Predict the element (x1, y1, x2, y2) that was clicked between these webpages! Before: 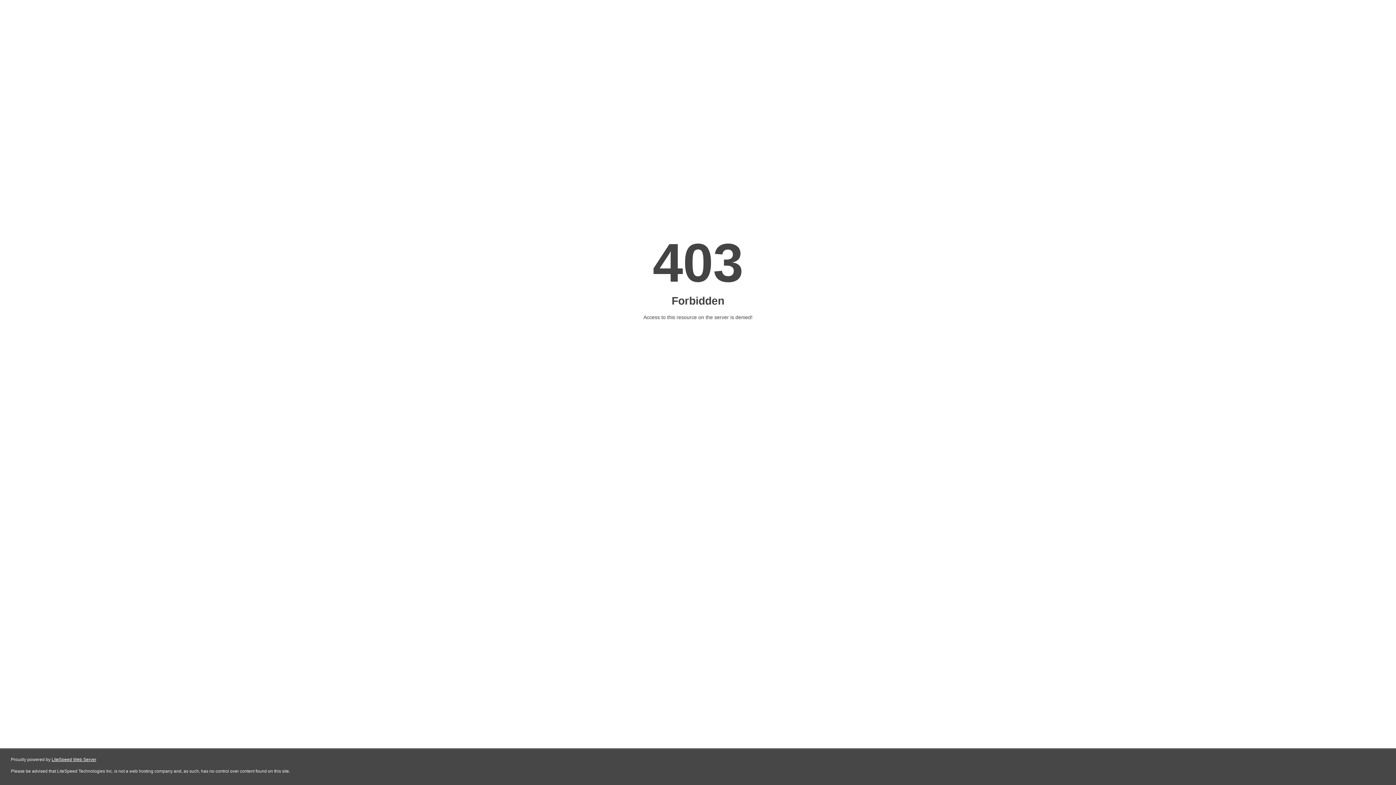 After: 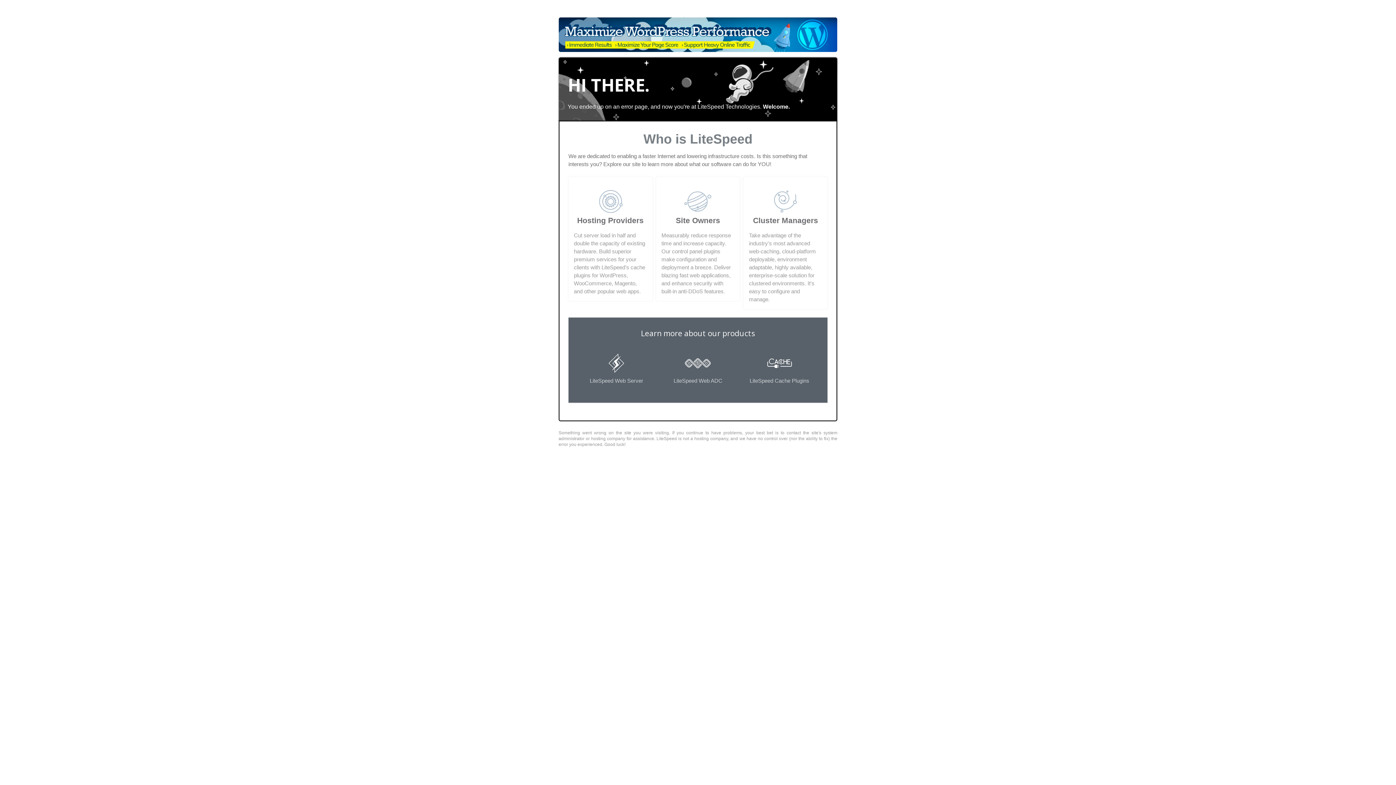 Action: bbox: (51, 757, 96, 762) label: LiteSpeed Web Server